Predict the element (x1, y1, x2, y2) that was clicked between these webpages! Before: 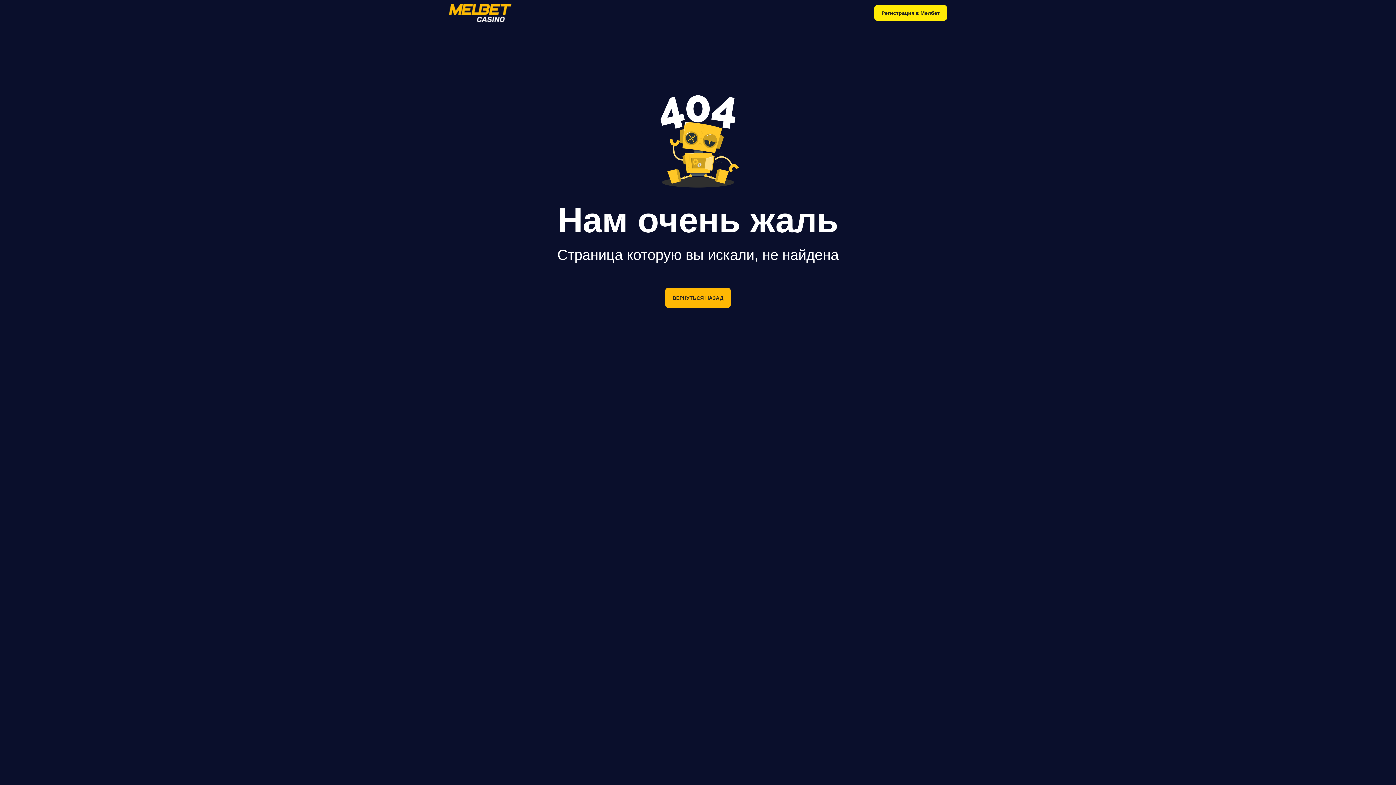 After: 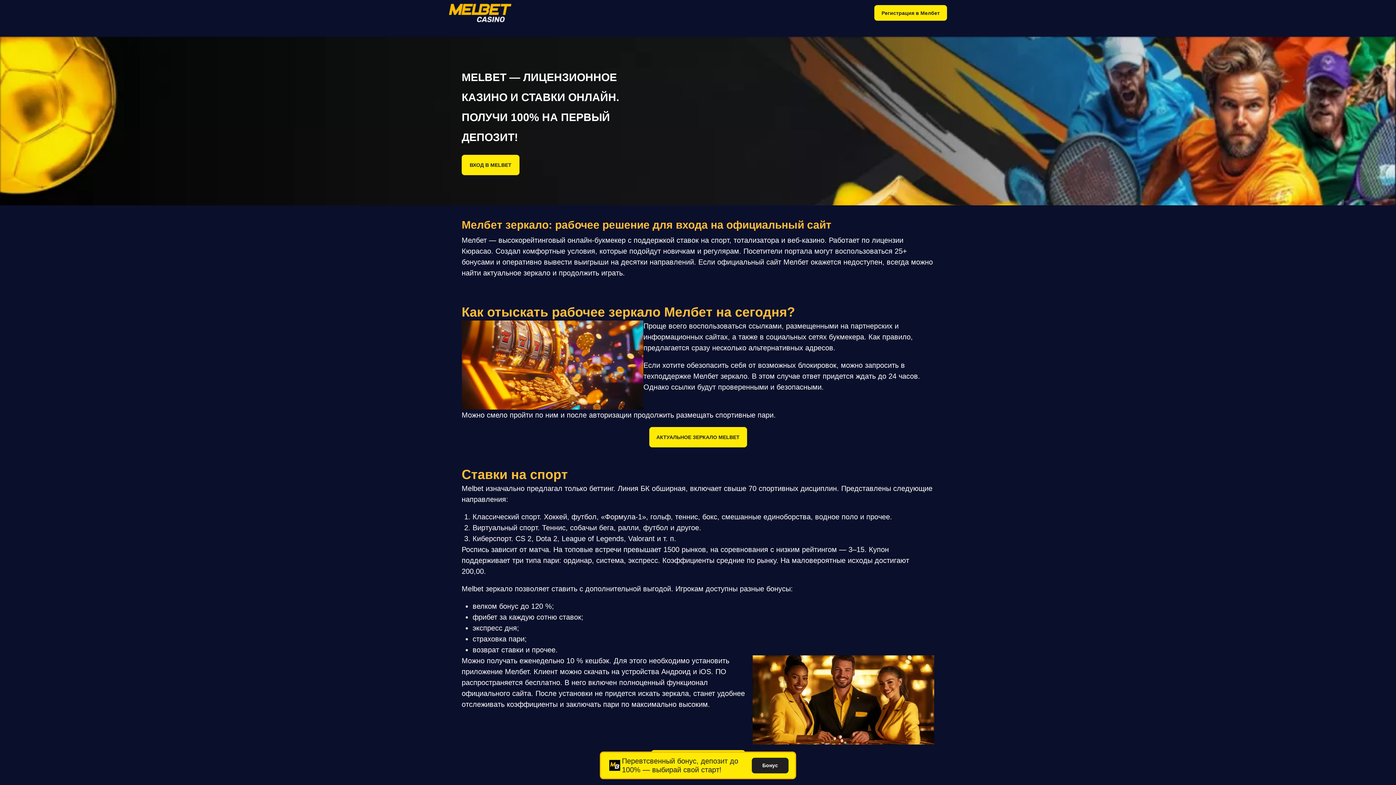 Action: bbox: (449, 3, 541, 22)